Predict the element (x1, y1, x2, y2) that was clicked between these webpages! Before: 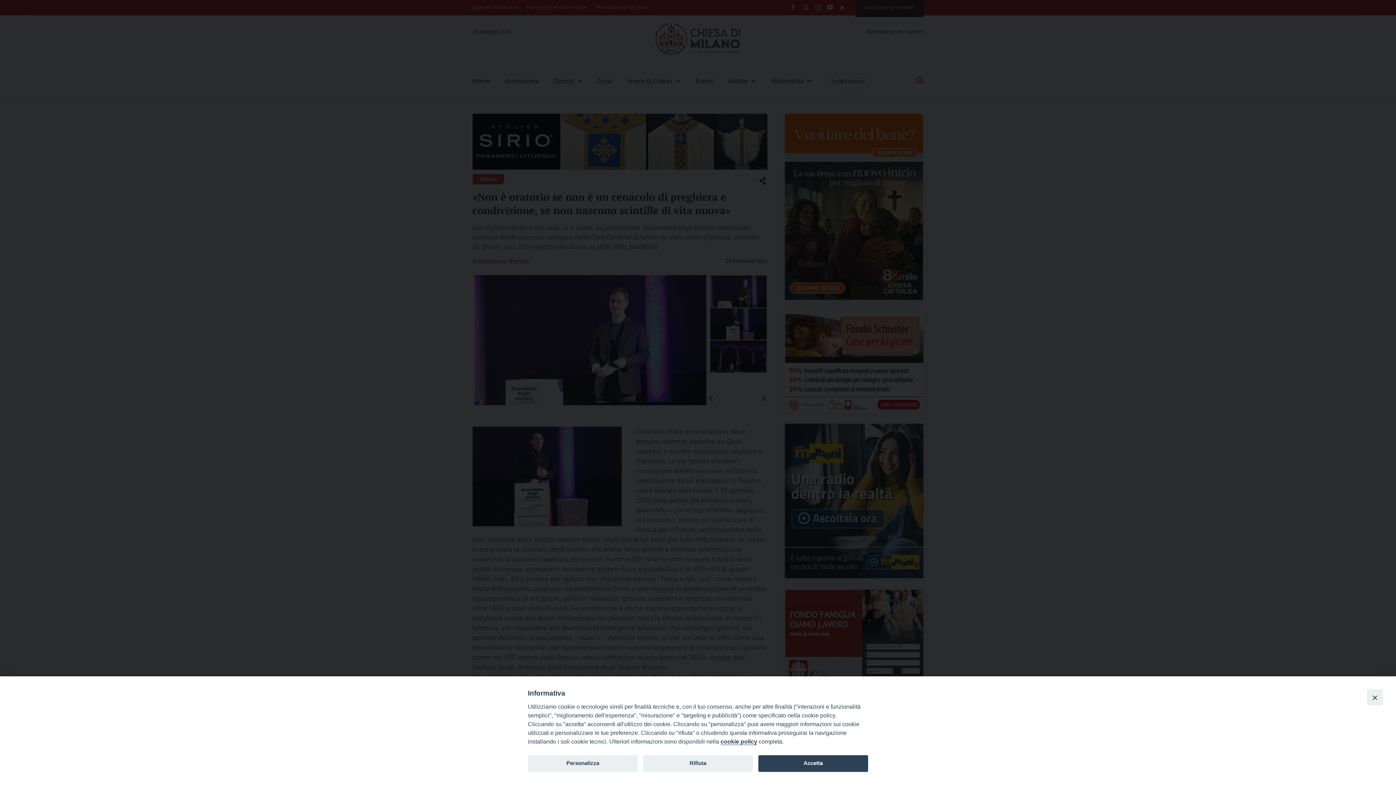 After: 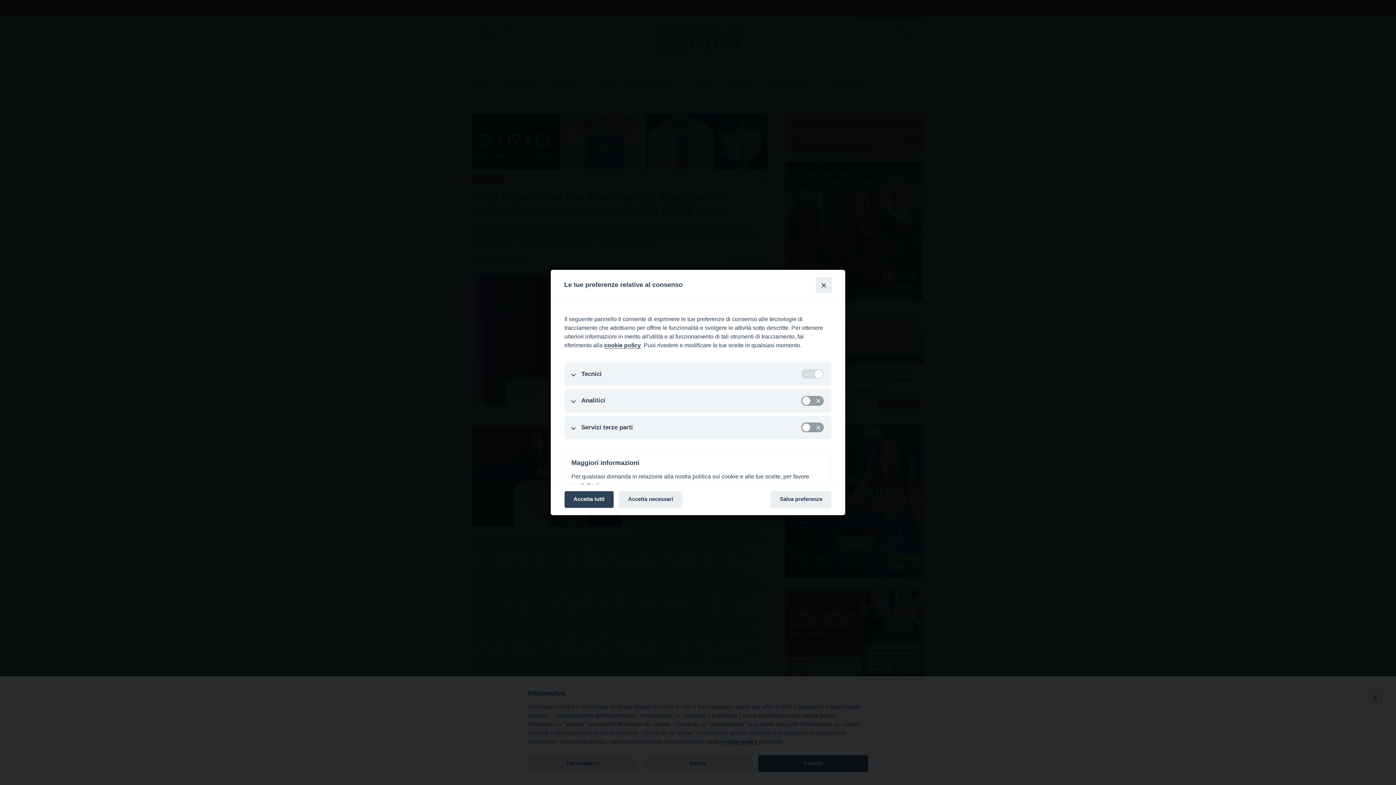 Action: bbox: (528, 755, 637, 772) label: Personalizza